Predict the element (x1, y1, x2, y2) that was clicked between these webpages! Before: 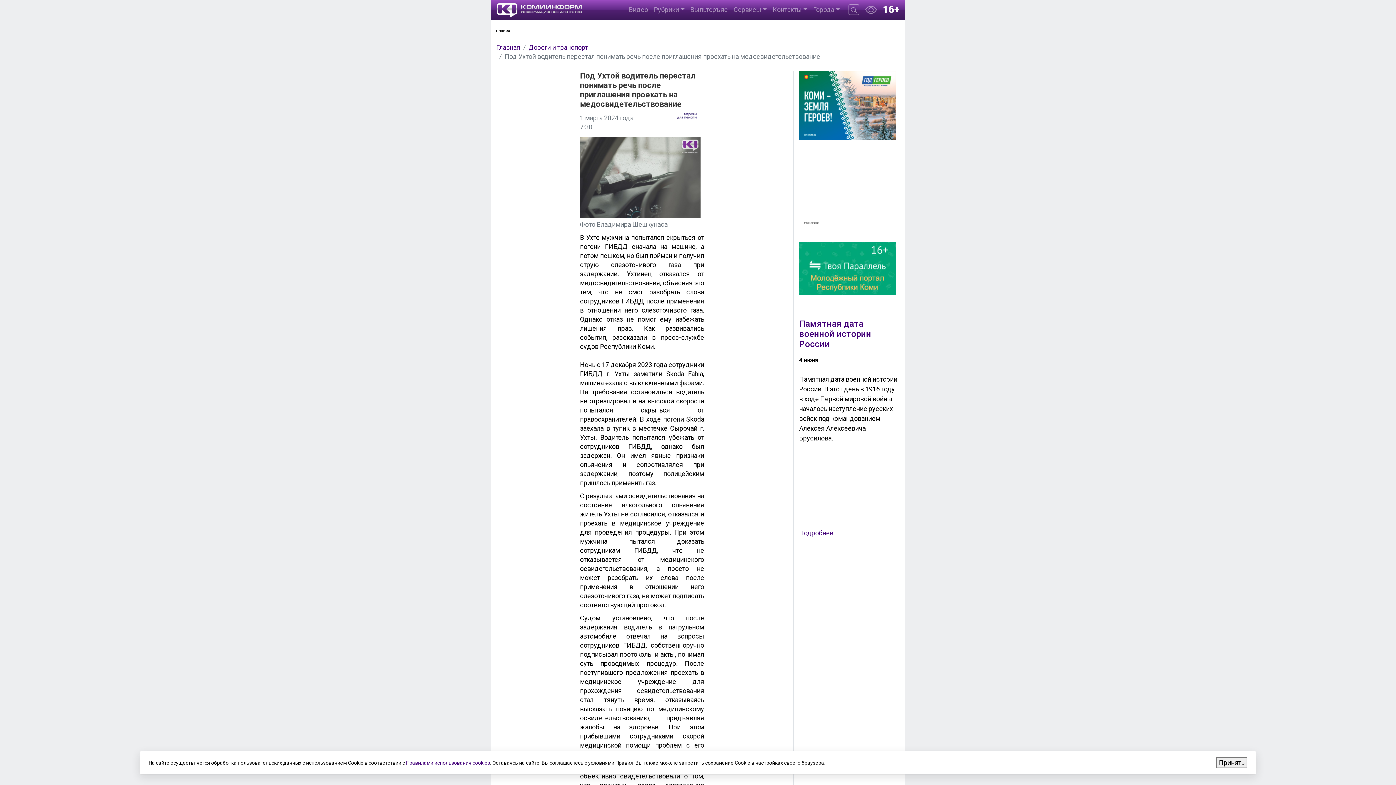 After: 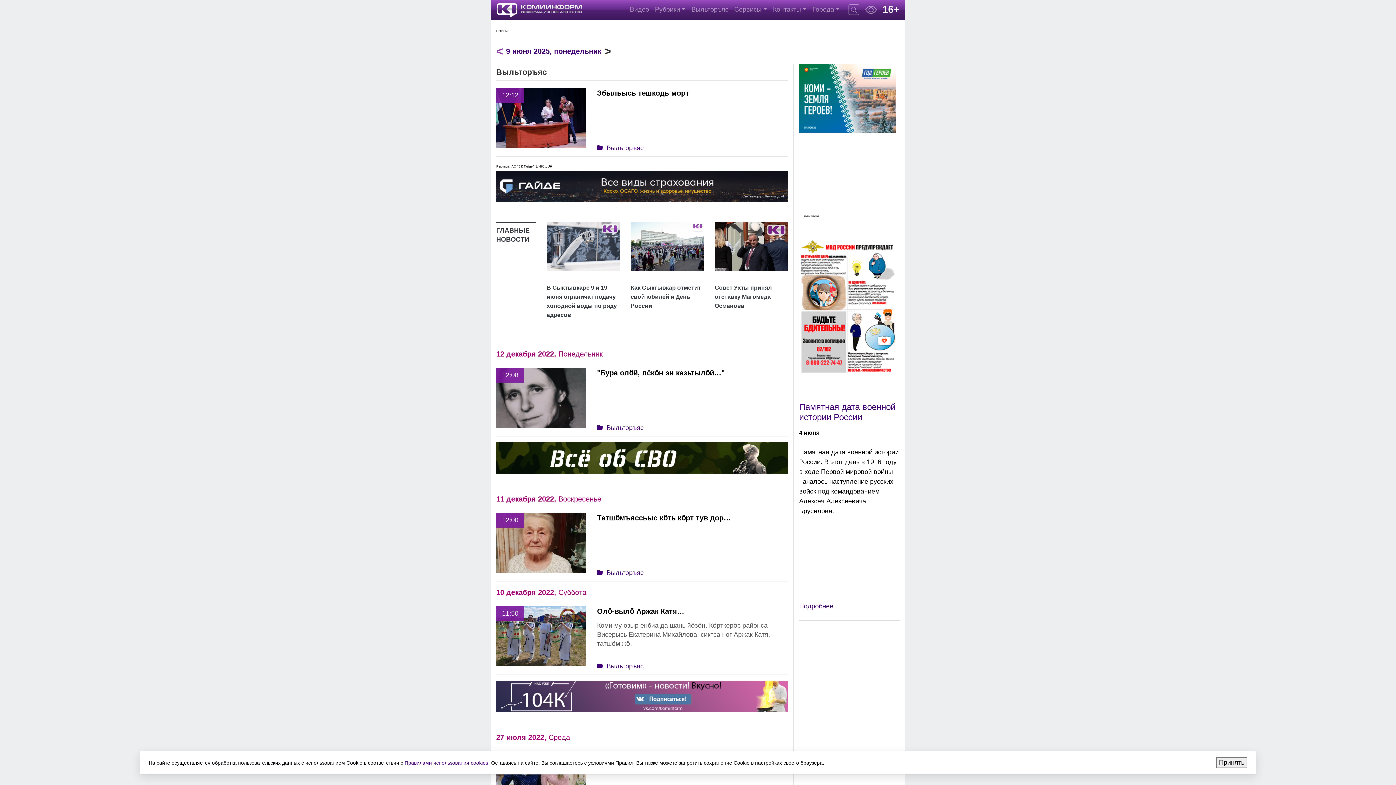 Action: label: Выльторъяс bbox: (687, 2, 730, 17)